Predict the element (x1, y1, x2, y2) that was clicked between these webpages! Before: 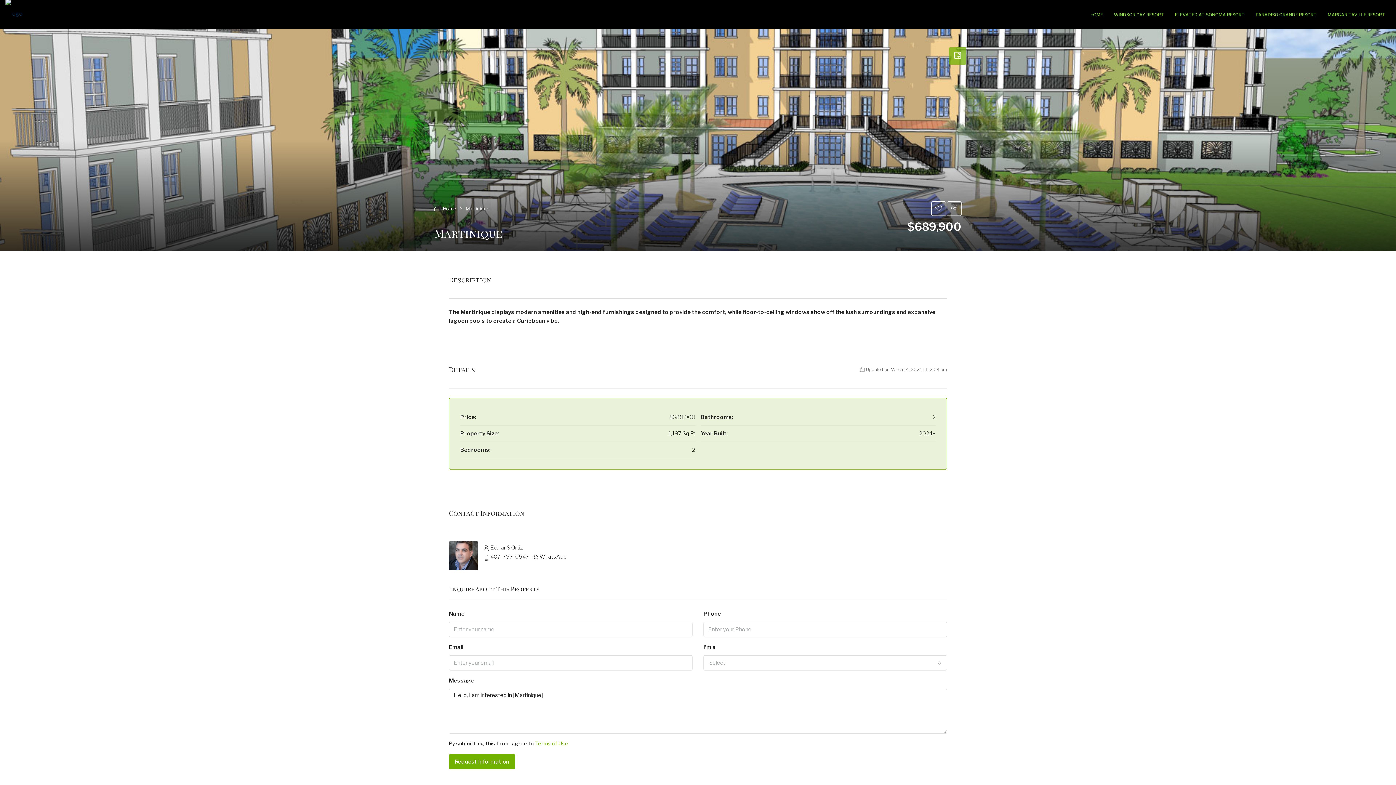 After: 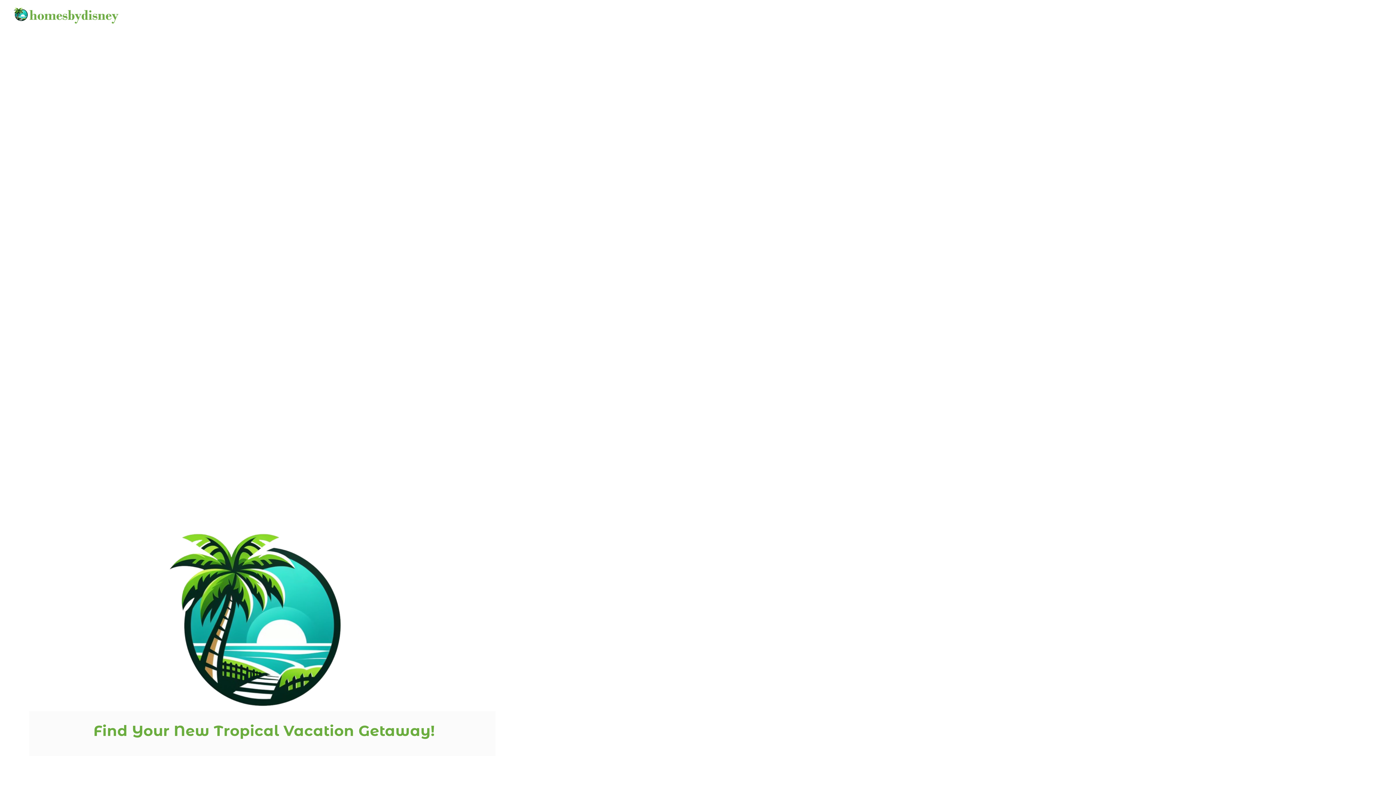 Action: label: Home bbox: (442, 204, 456, 213)